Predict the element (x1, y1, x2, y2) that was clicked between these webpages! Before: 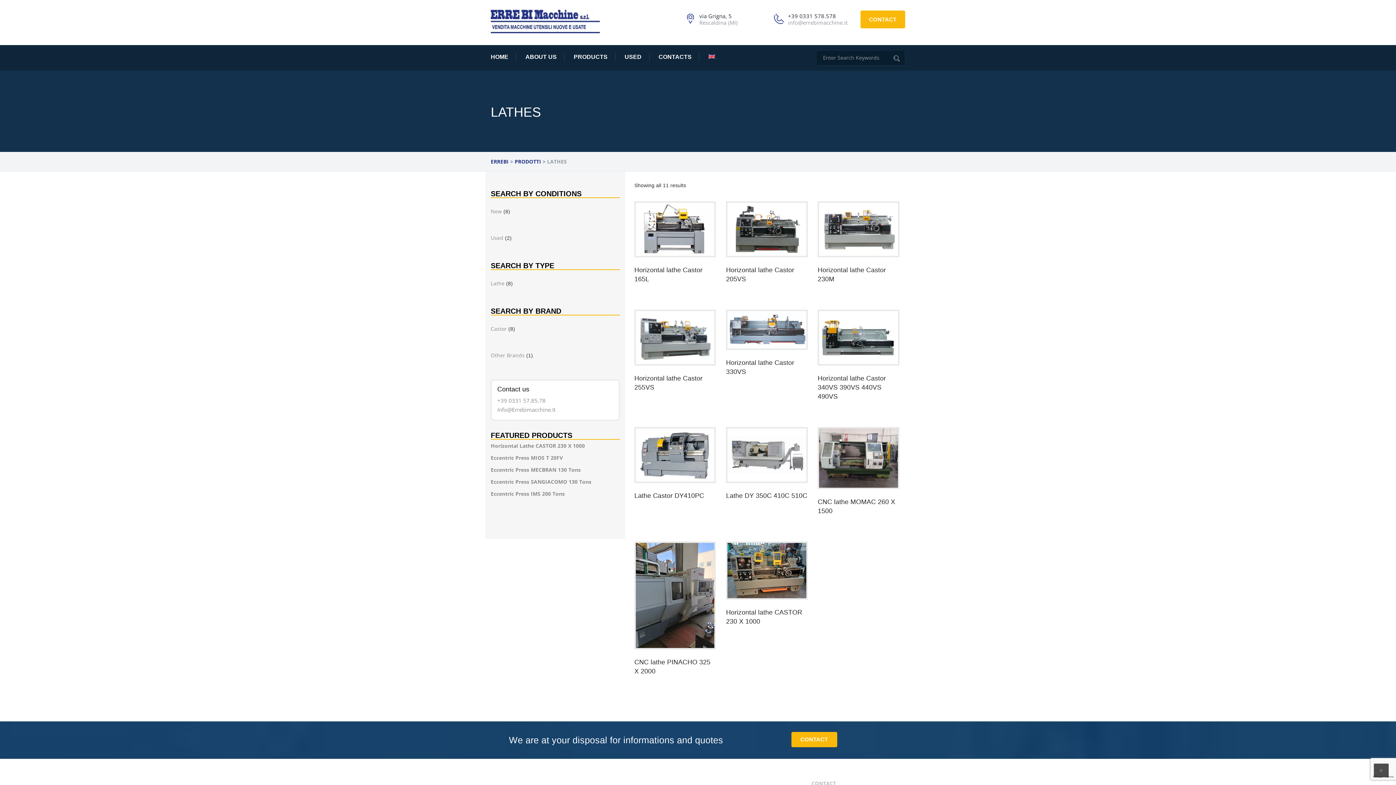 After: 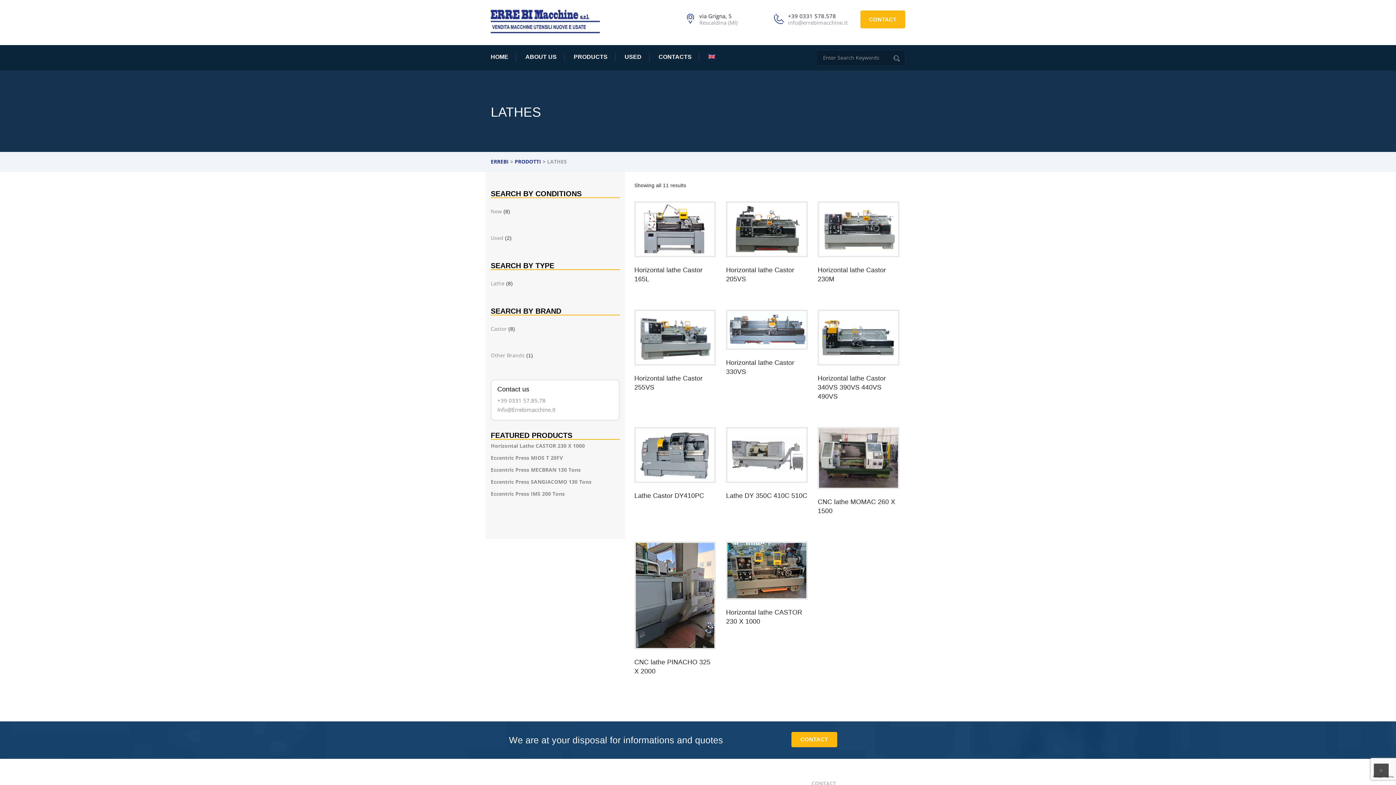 Action: label: +39 0331 57.85.78 bbox: (497, 397, 545, 404)